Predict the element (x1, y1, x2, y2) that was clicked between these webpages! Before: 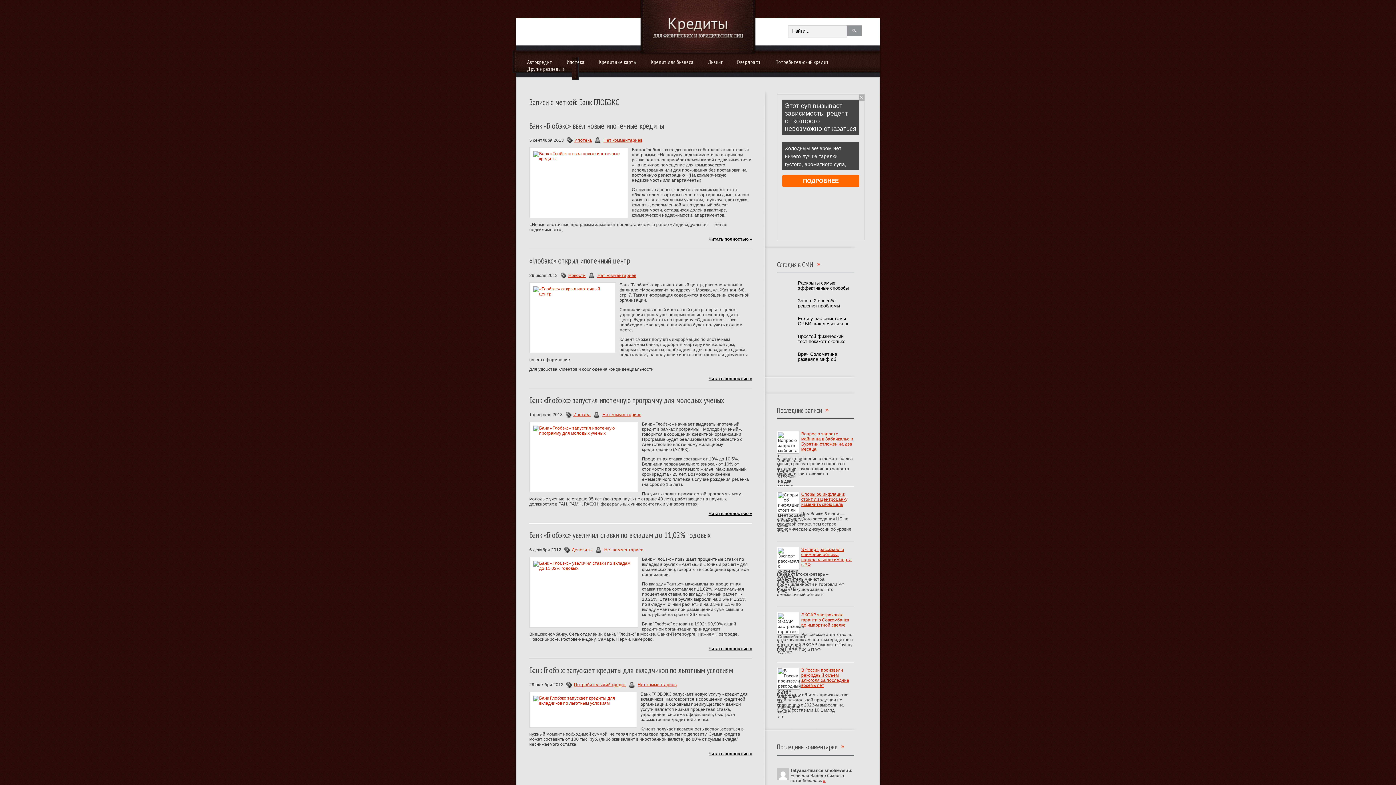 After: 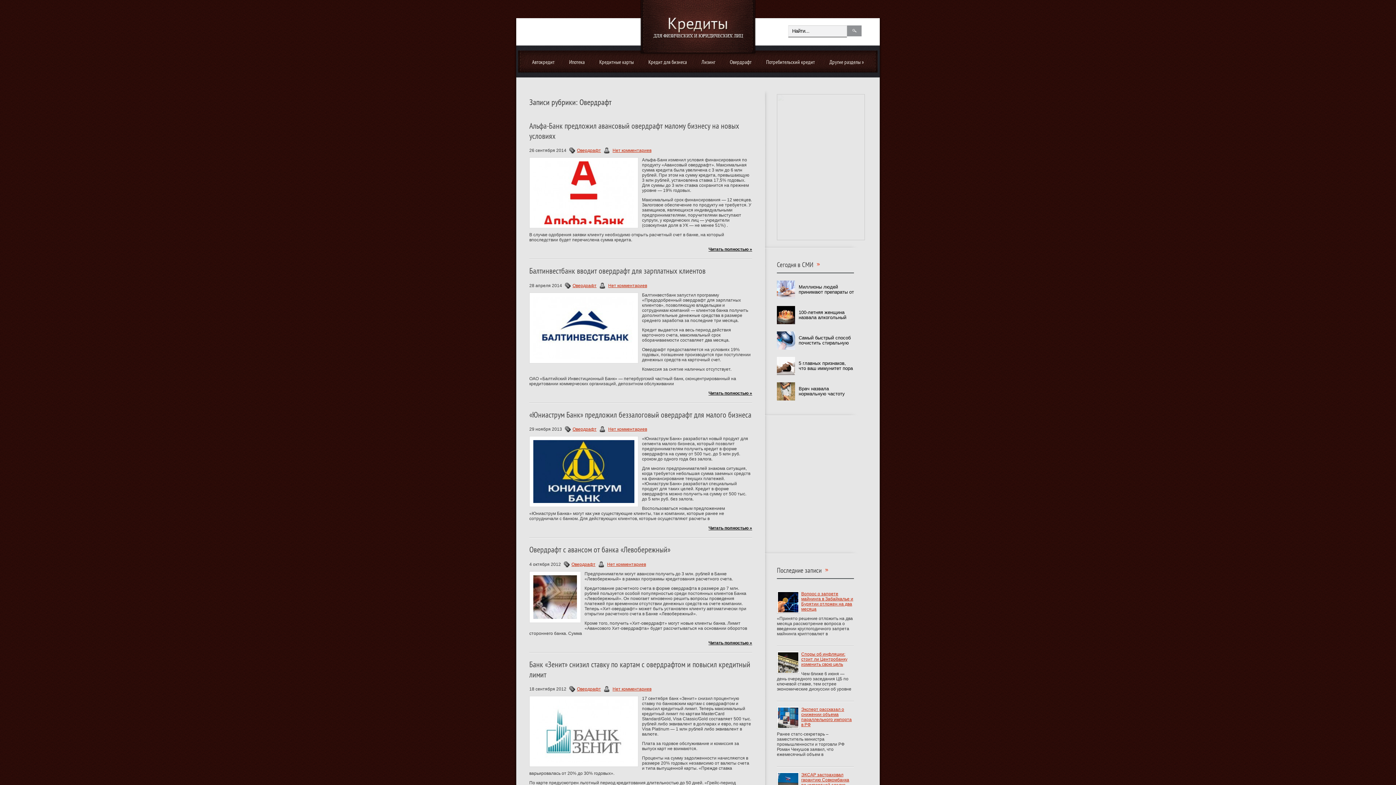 Action: label: Овердрафт bbox: (737, 58, 761, 65)